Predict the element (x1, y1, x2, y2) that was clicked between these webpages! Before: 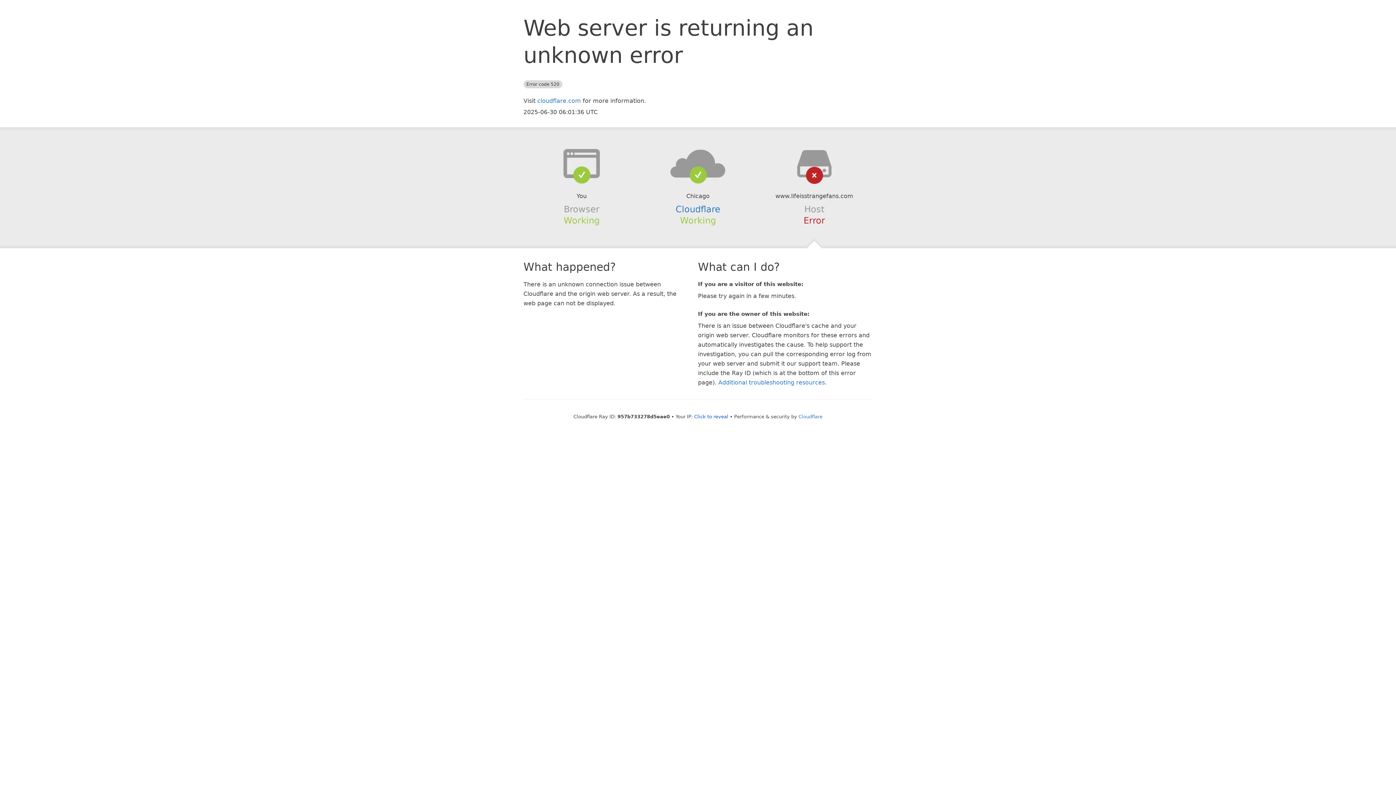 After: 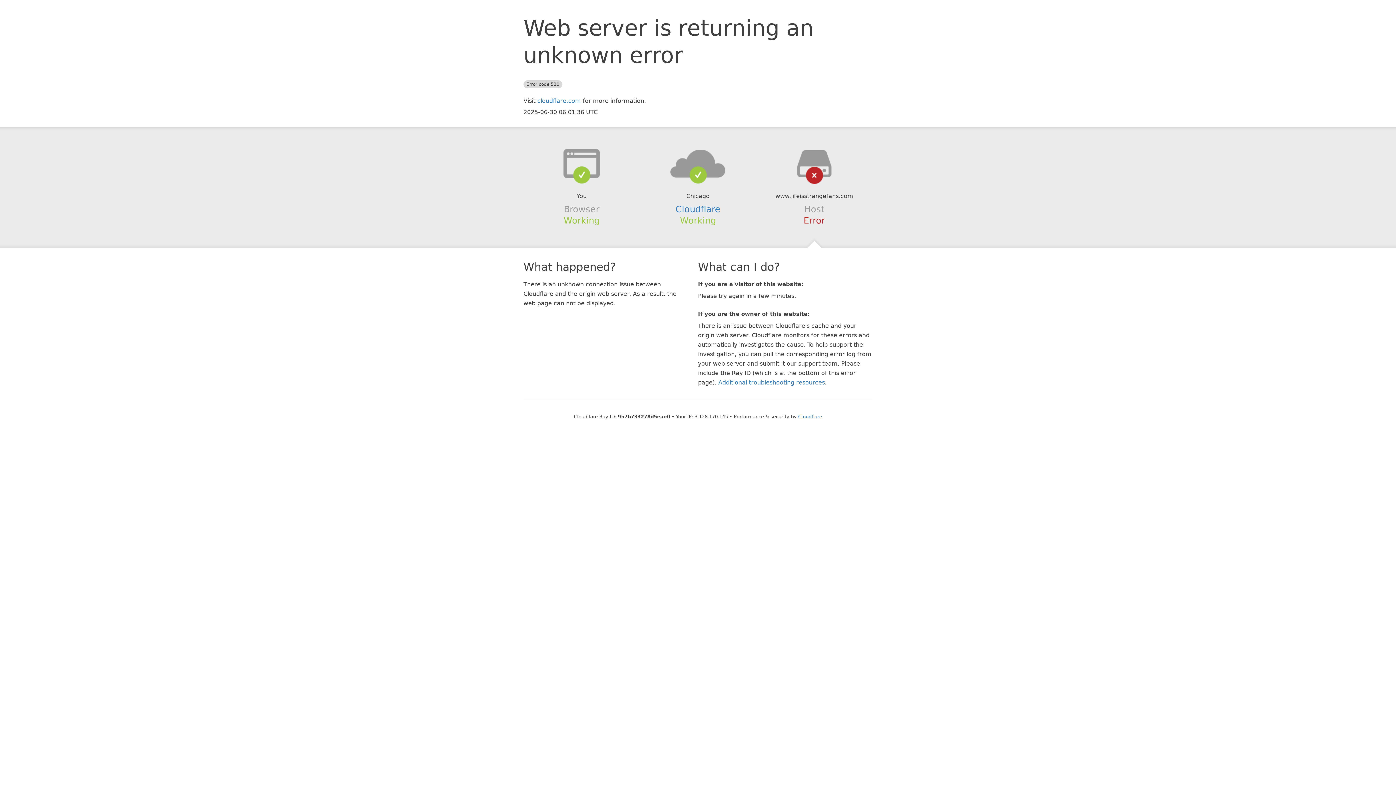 Action: label: Click to reveal bbox: (694, 414, 728, 419)